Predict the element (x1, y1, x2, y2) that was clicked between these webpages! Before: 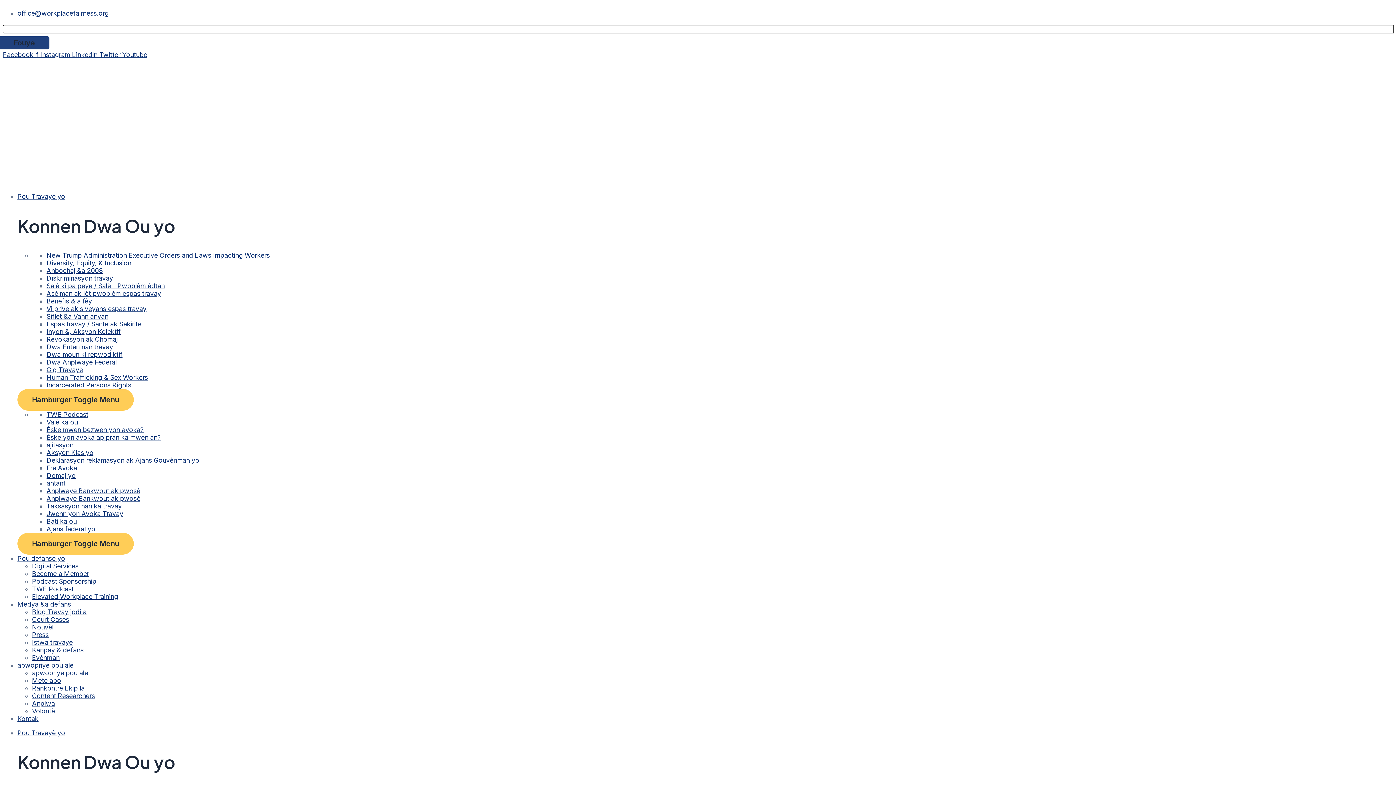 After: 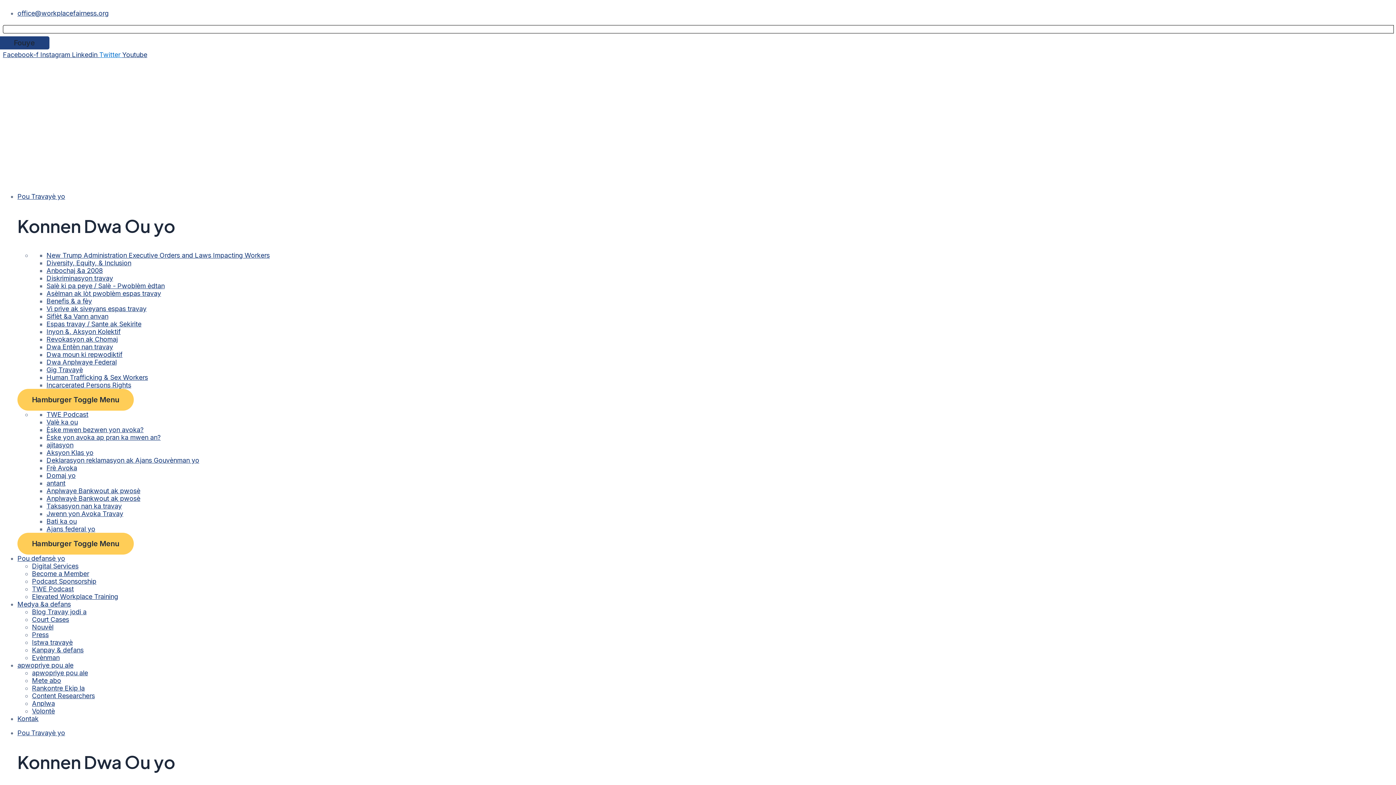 Action: label: Twitter  bbox: (99, 50, 122, 58)